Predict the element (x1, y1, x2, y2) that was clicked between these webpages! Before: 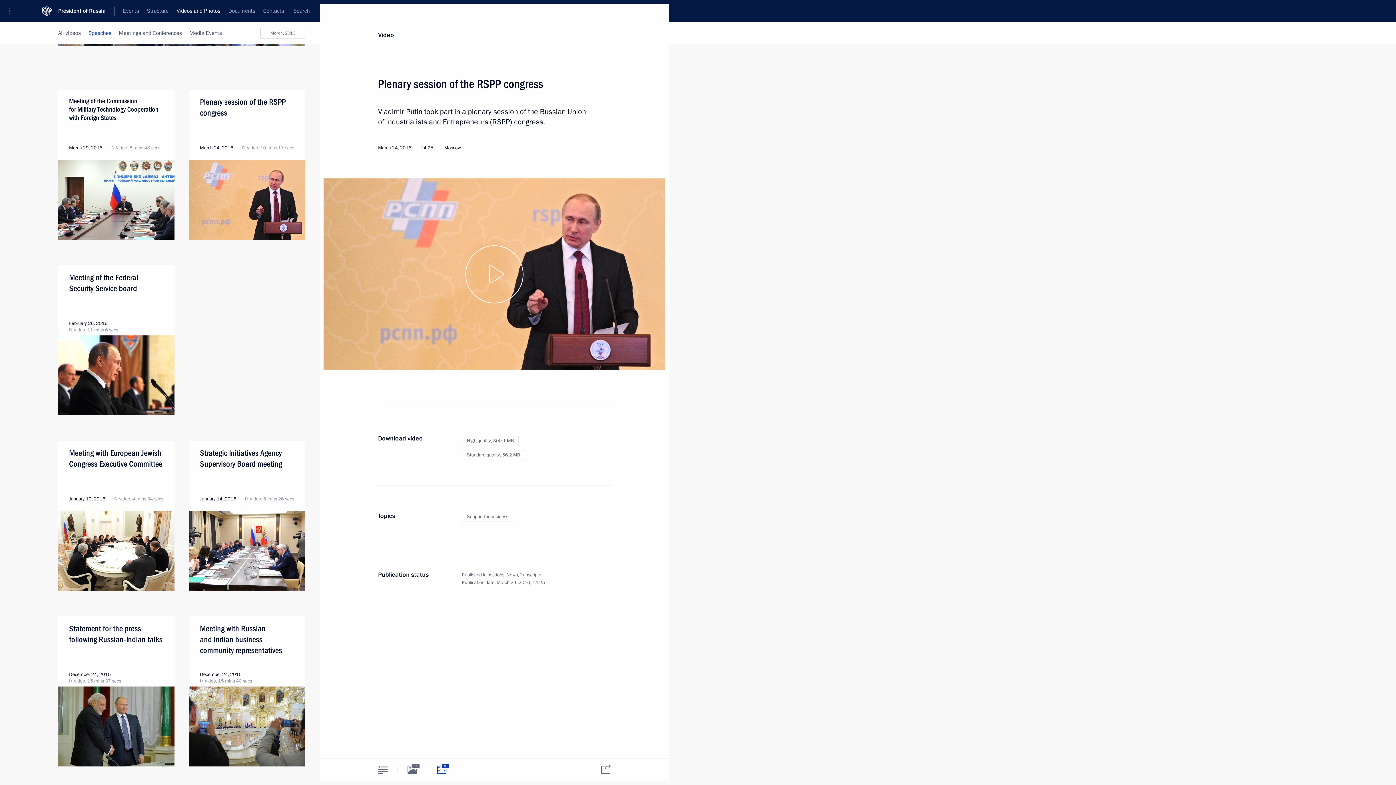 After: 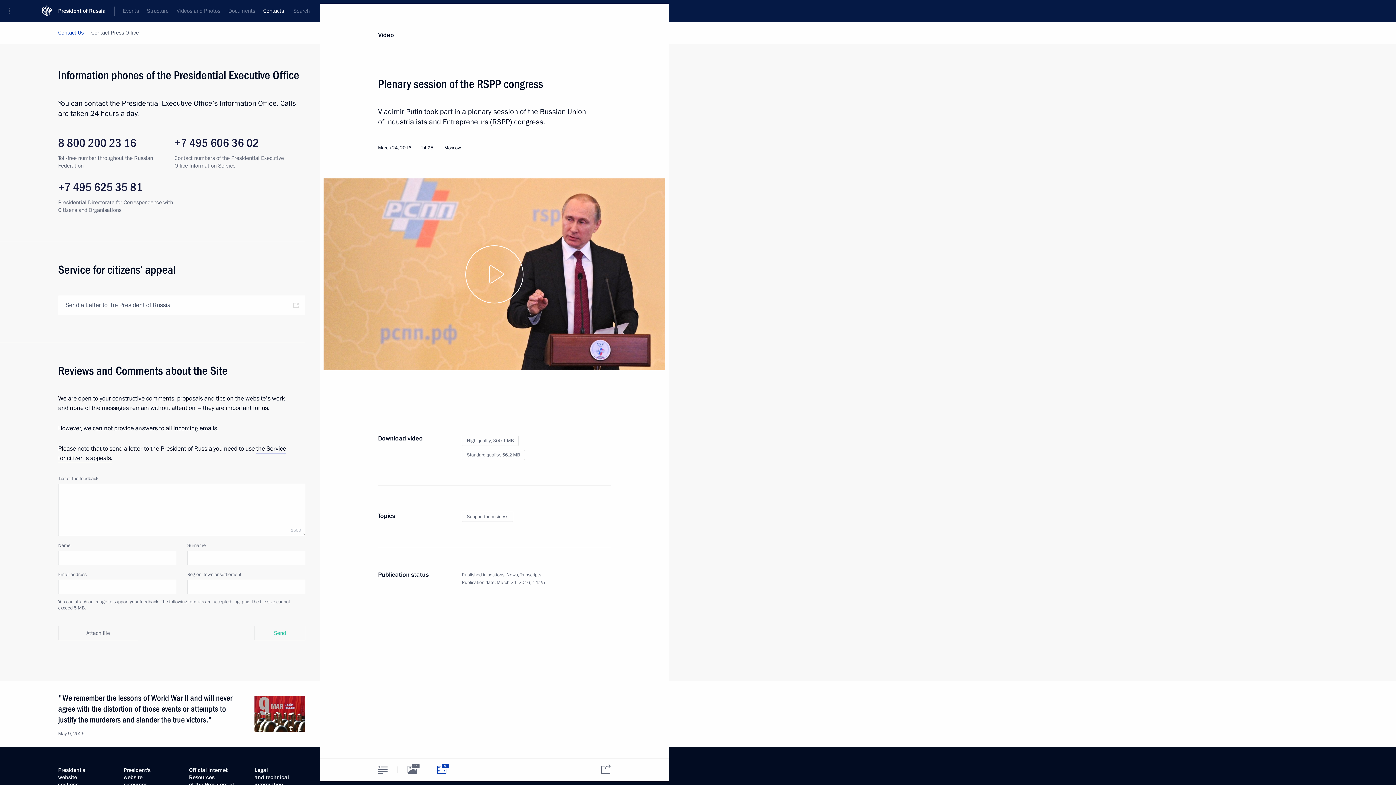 Action: bbox: (259, 0, 288, 21) label: Contacts